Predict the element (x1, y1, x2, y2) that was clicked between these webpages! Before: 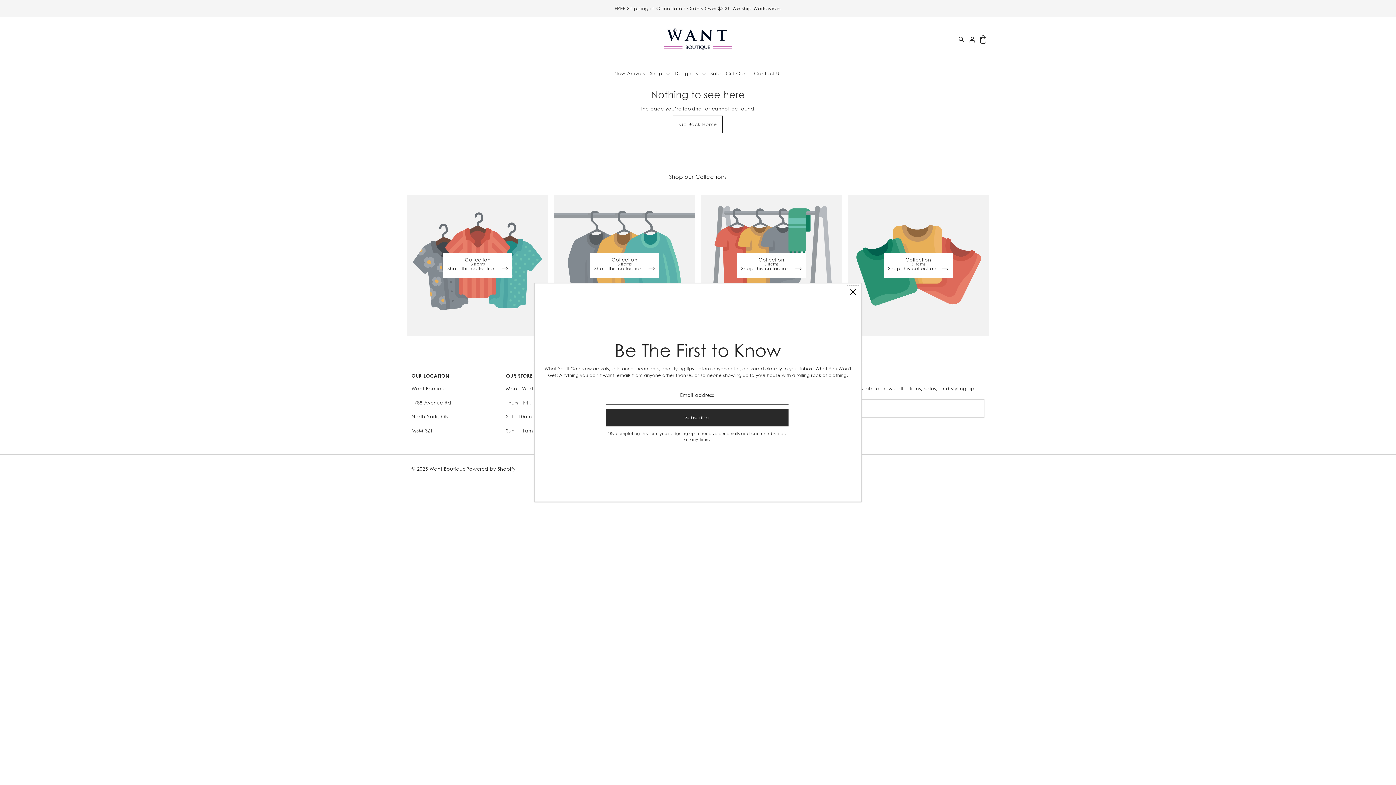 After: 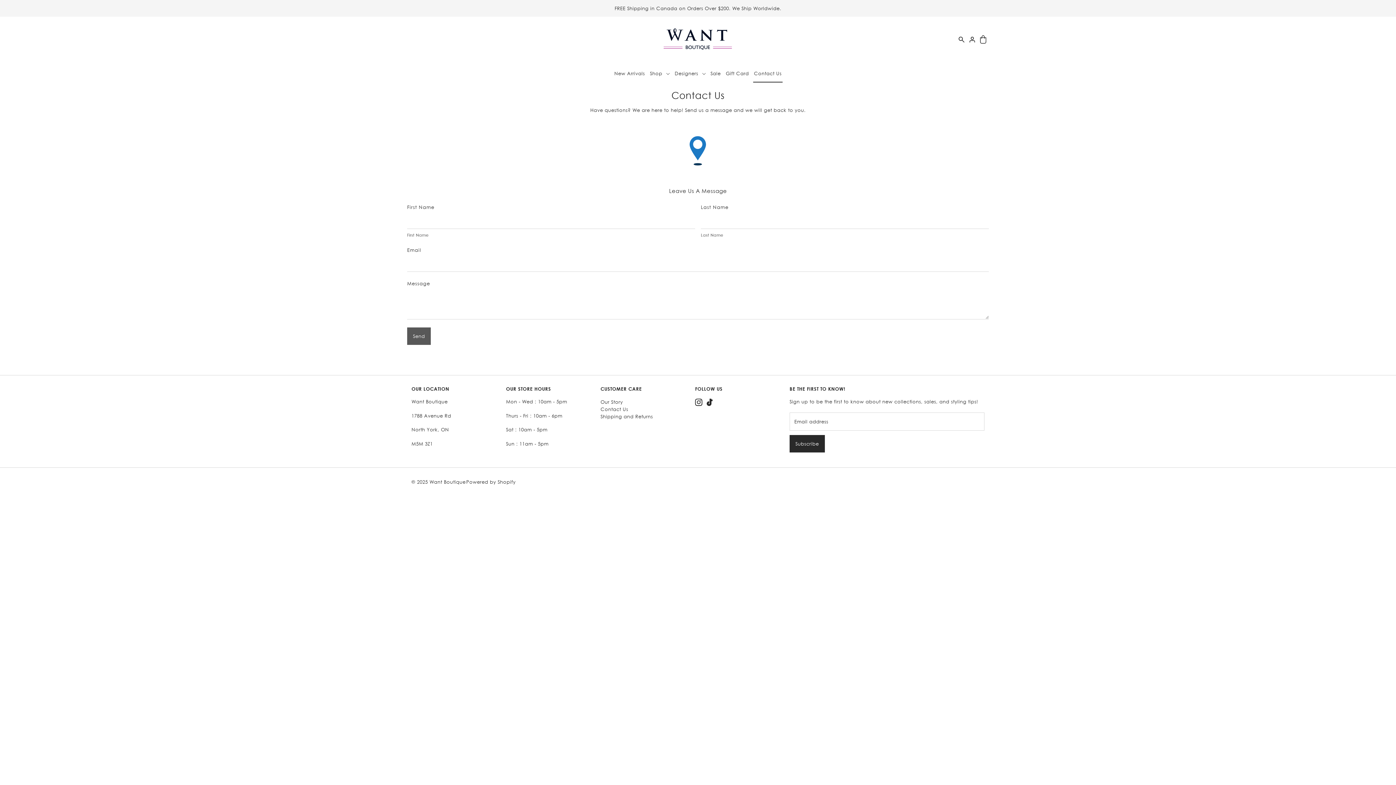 Action: bbox: (751, 64, 784, 82) label: Contact Us